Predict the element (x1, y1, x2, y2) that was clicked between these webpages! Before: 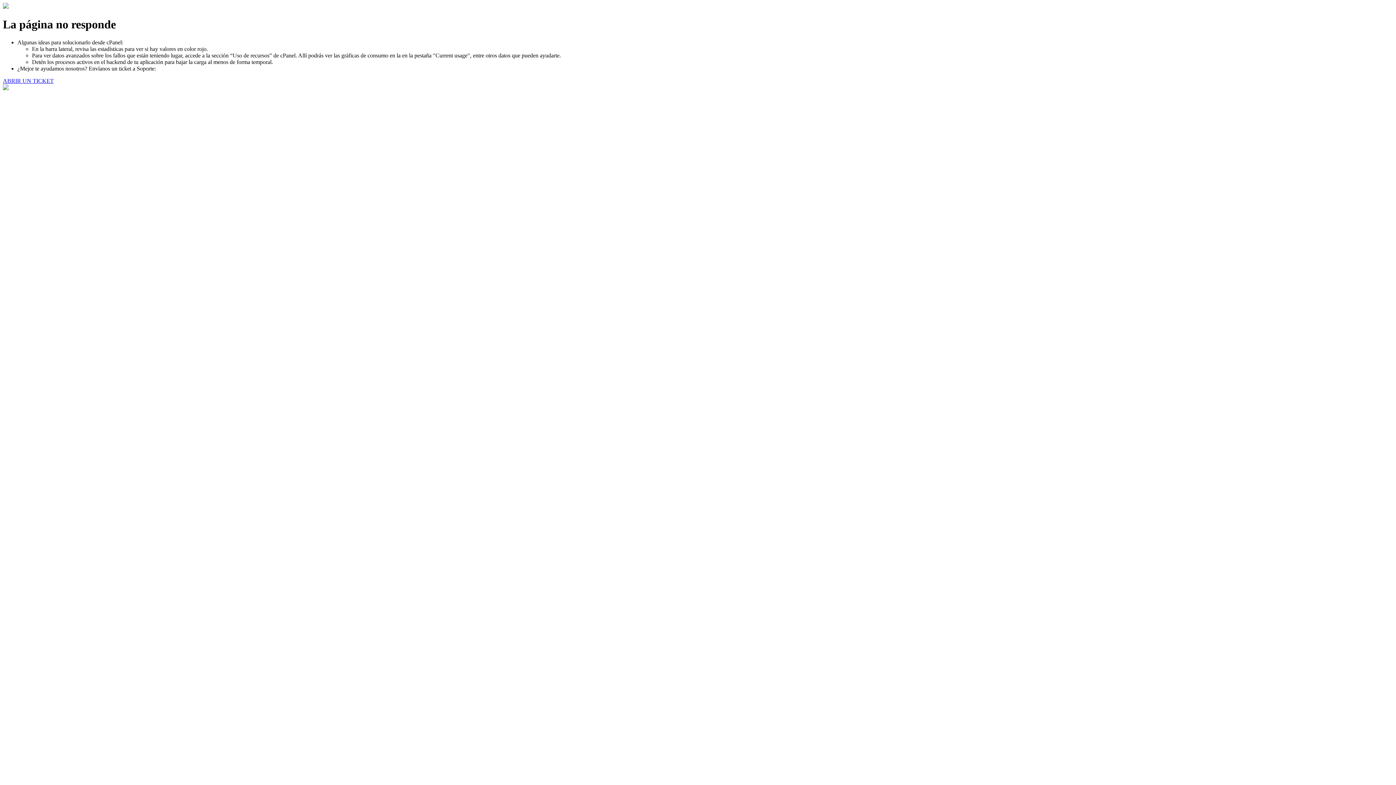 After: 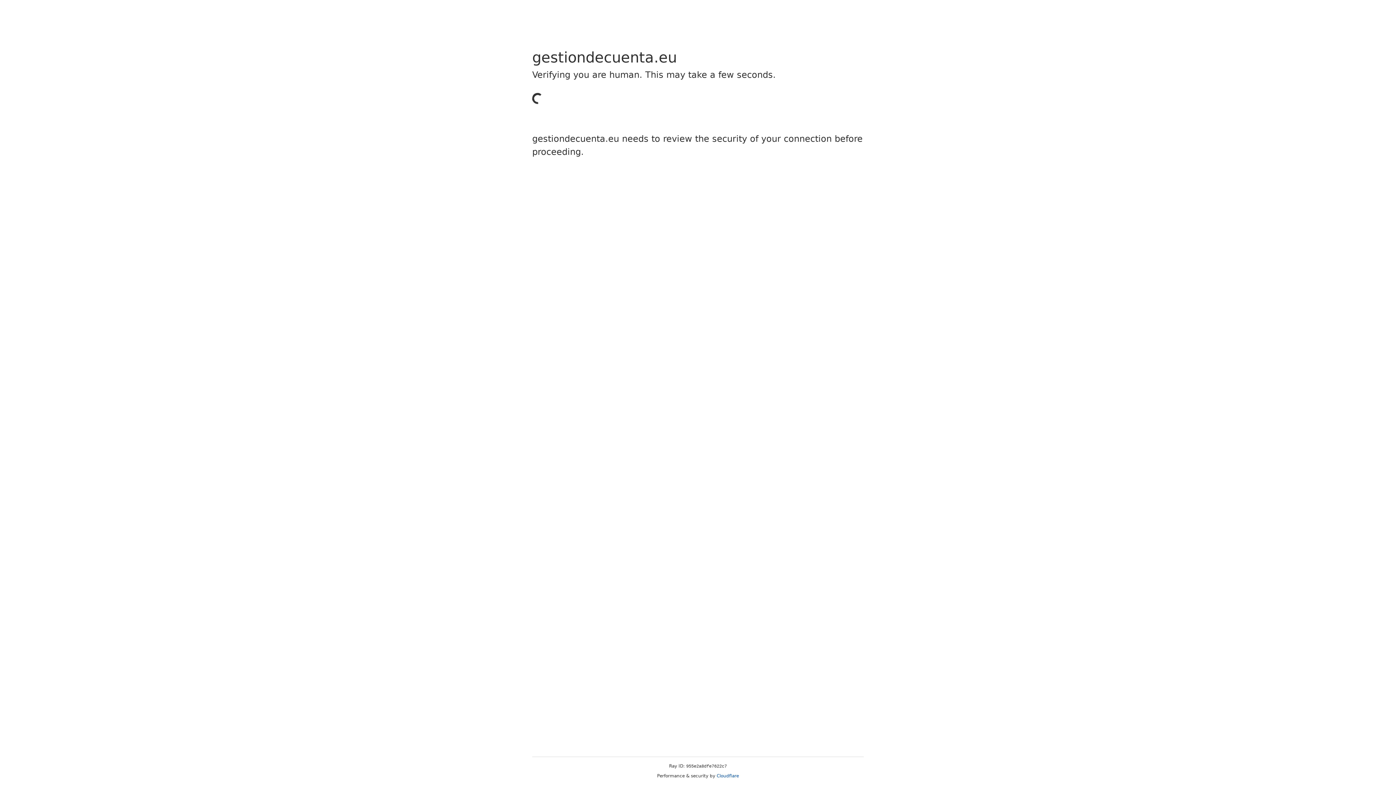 Action: bbox: (2, 77, 53, 83) label: ABRIR UN TICKET